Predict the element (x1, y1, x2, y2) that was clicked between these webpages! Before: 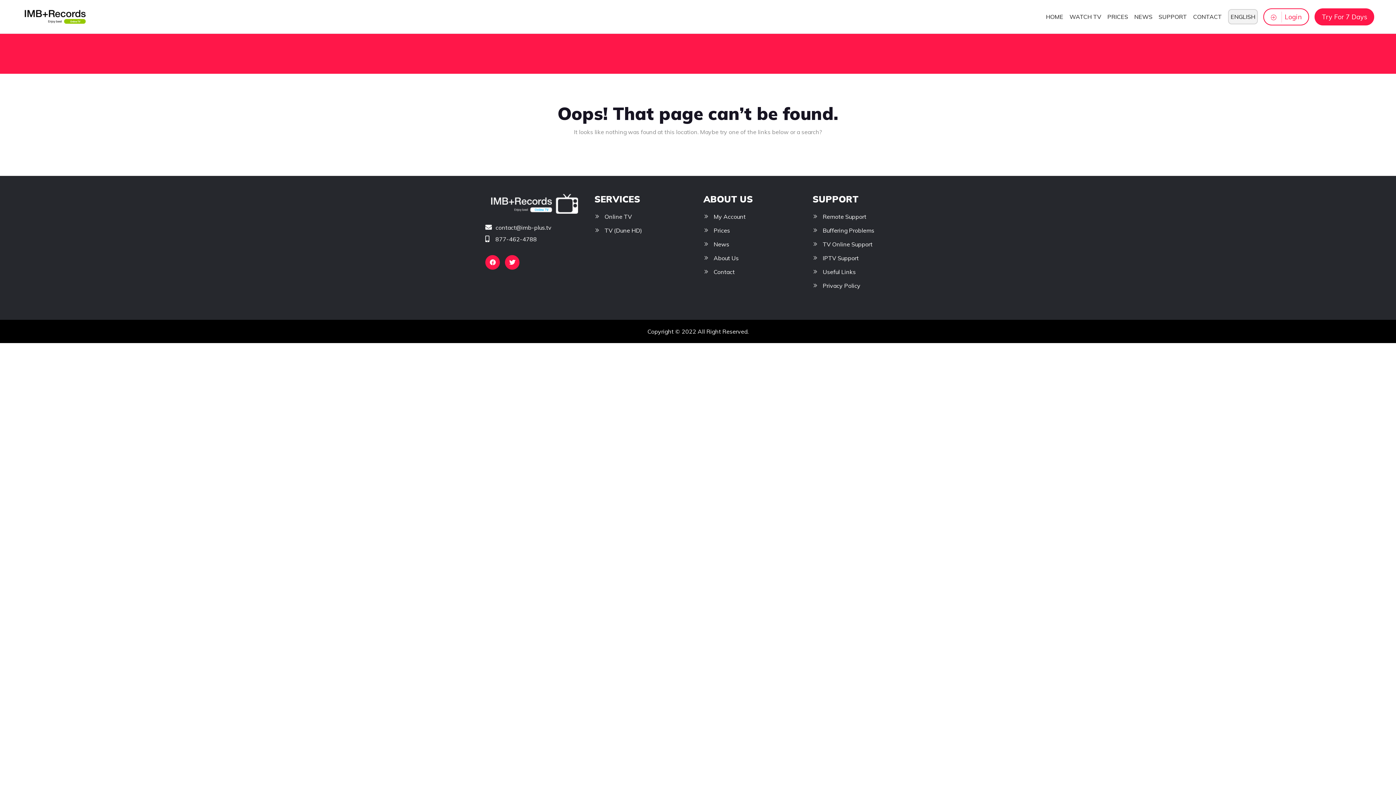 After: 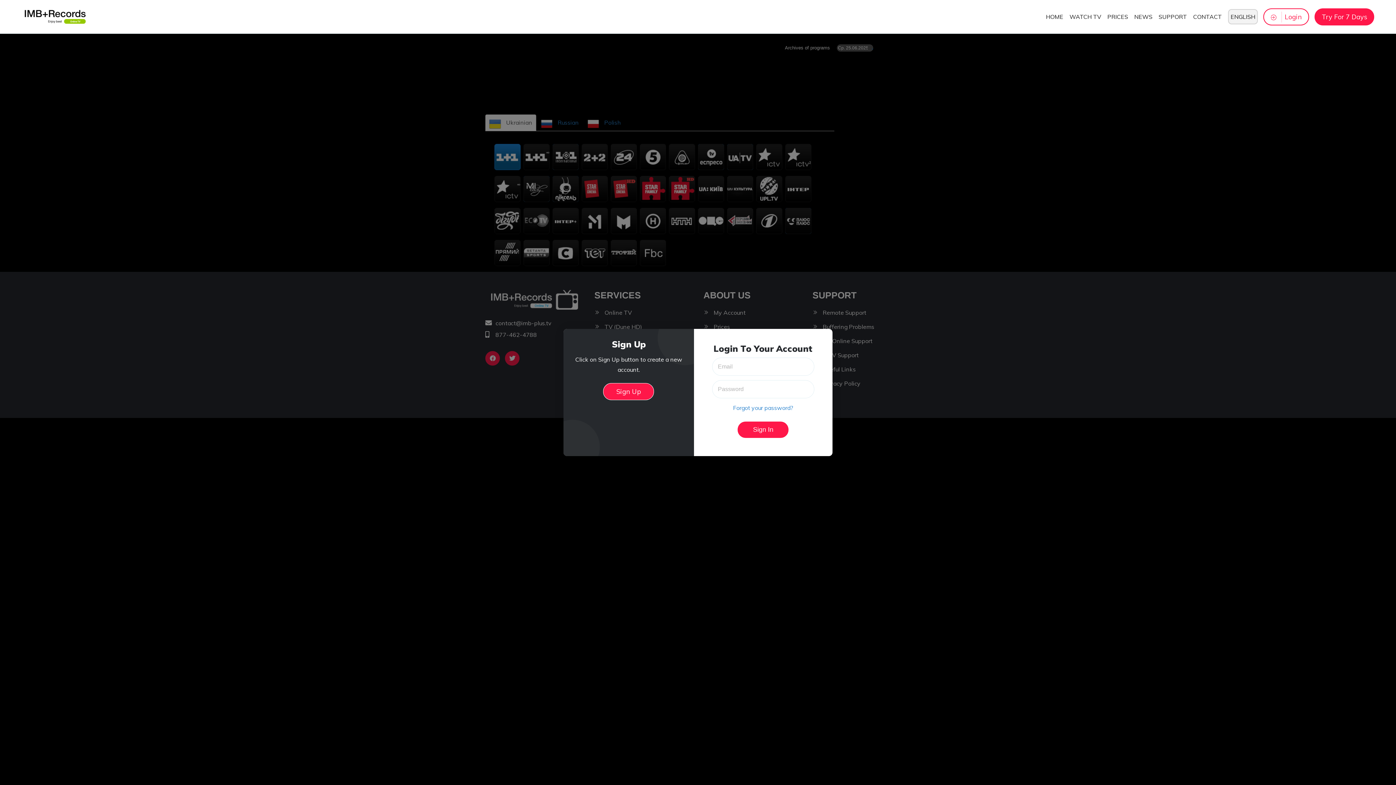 Action: bbox: (604, 211, 632, 221) label: Online TV